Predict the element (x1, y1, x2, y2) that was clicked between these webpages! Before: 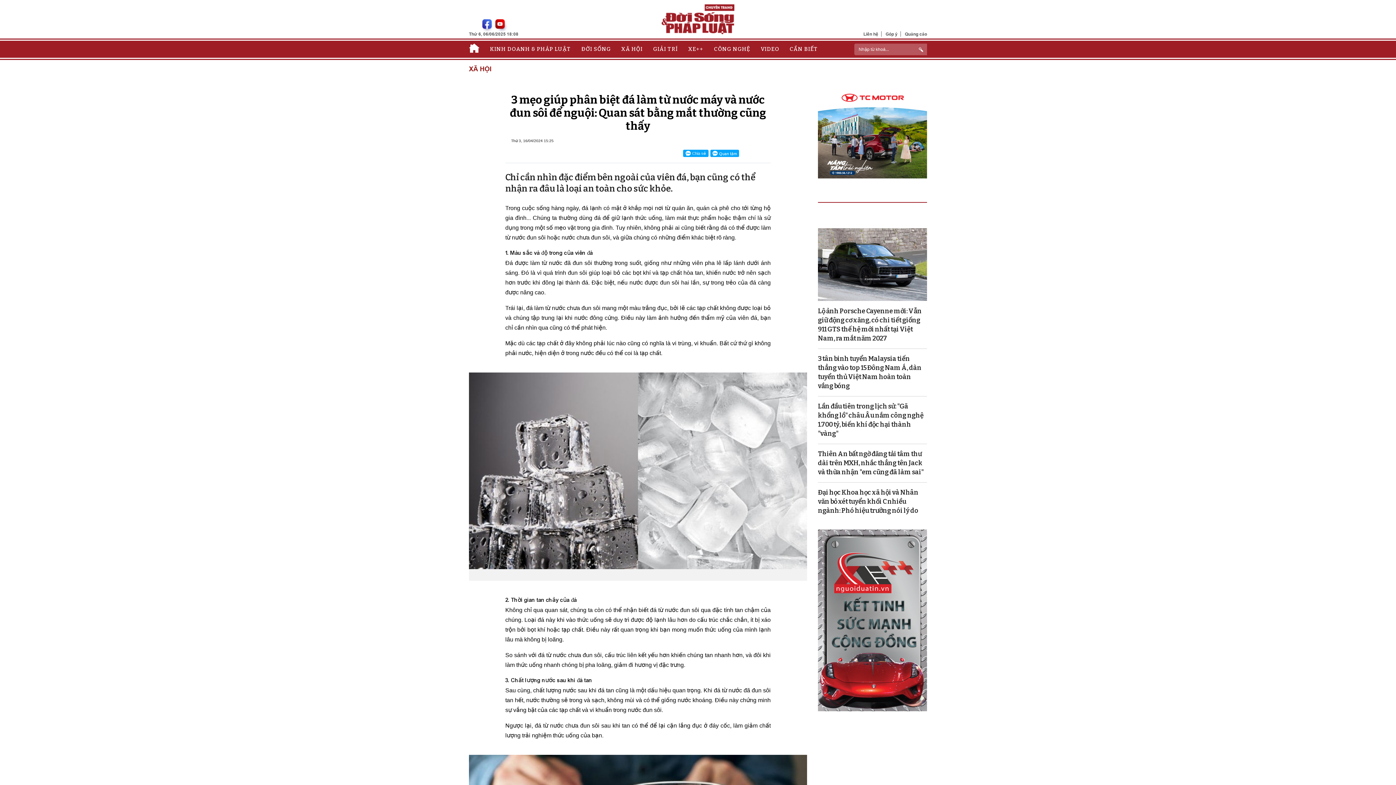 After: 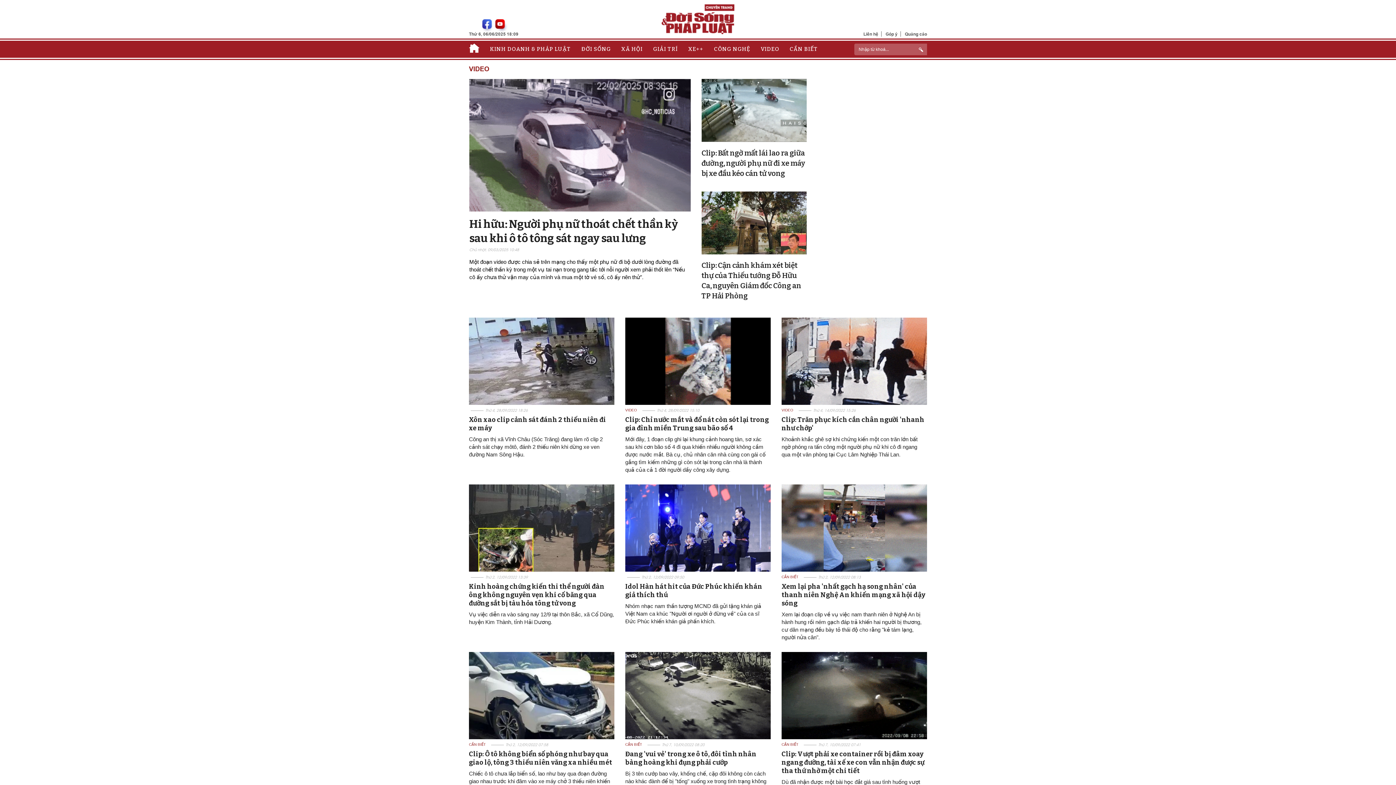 Action: bbox: (760, 42, 779, 56) label: VIDEO